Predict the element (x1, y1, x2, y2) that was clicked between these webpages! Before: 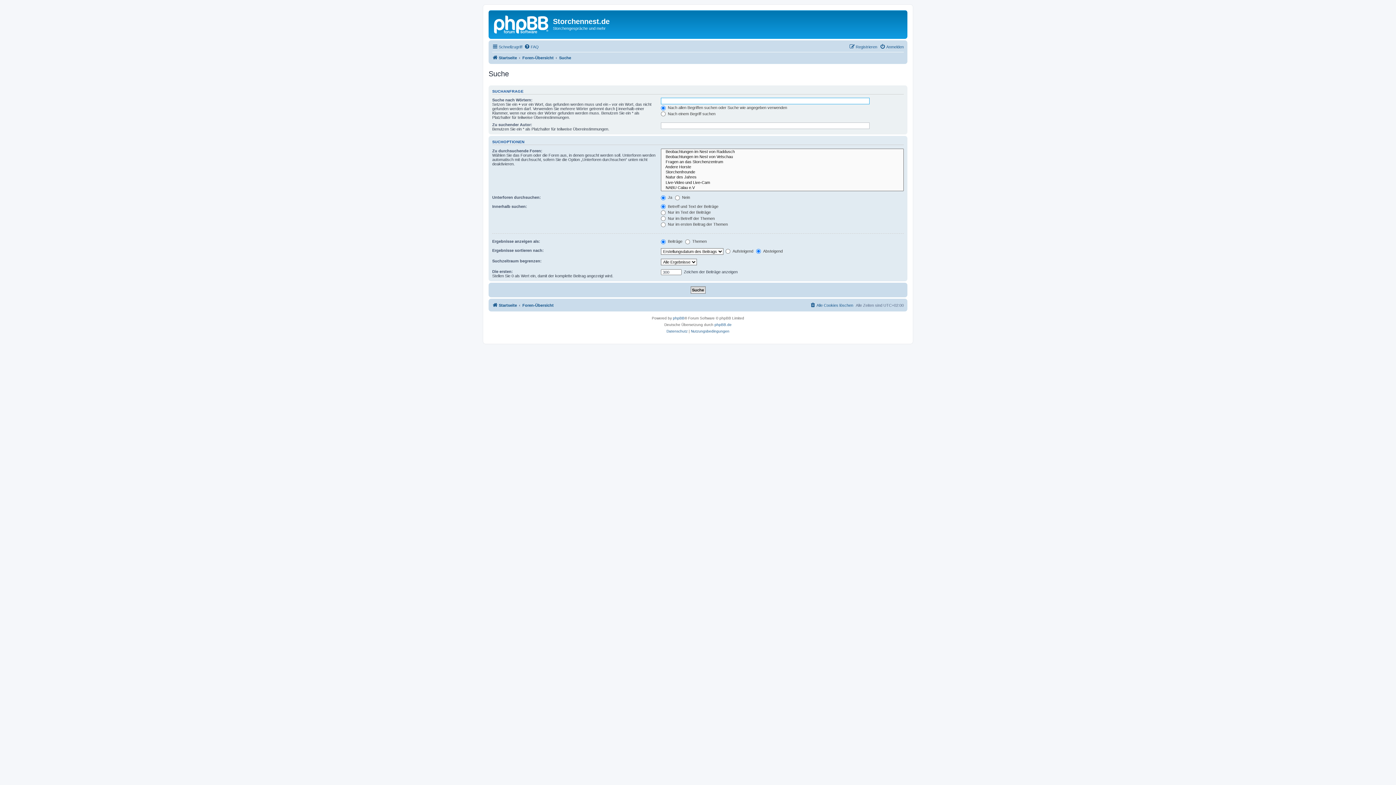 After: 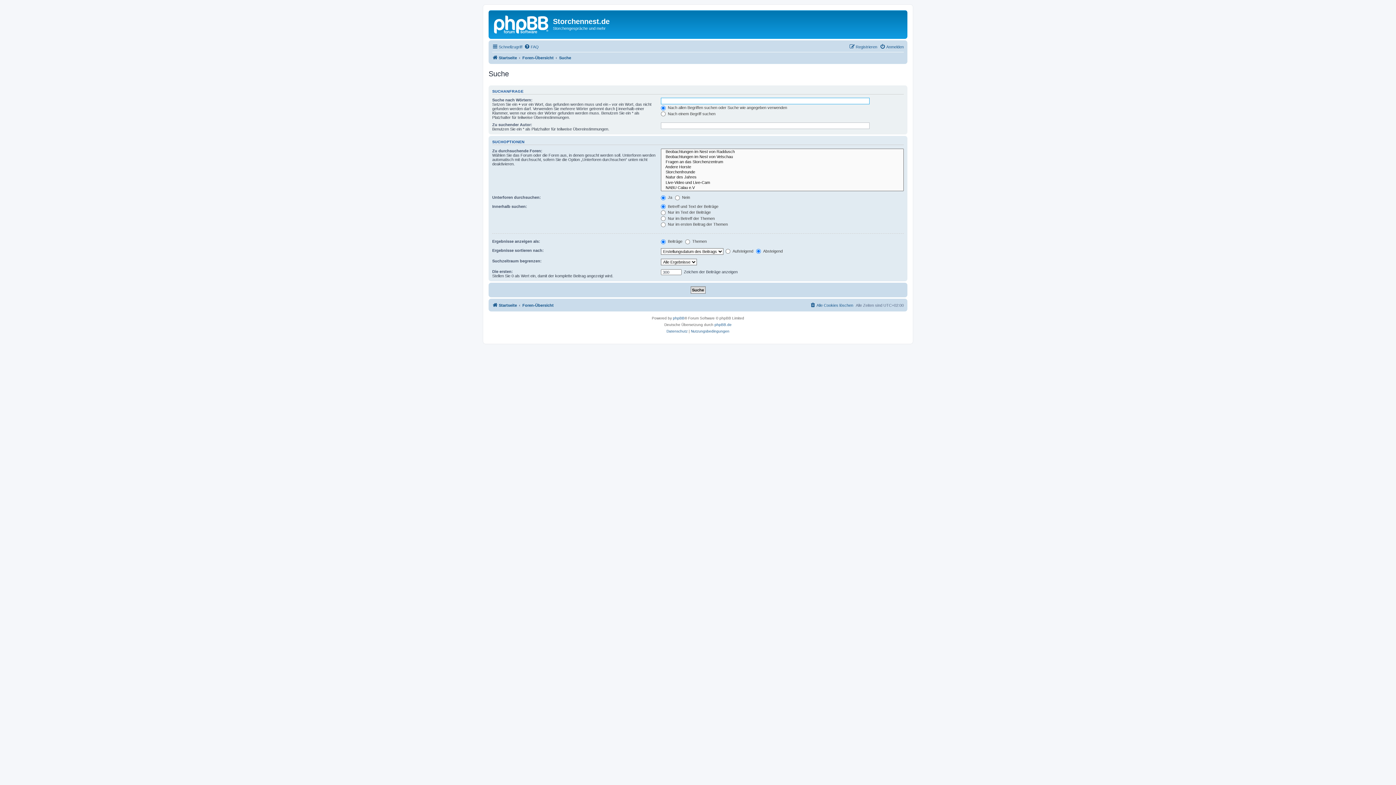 Action: bbox: (559, 53, 571, 62) label: Suche